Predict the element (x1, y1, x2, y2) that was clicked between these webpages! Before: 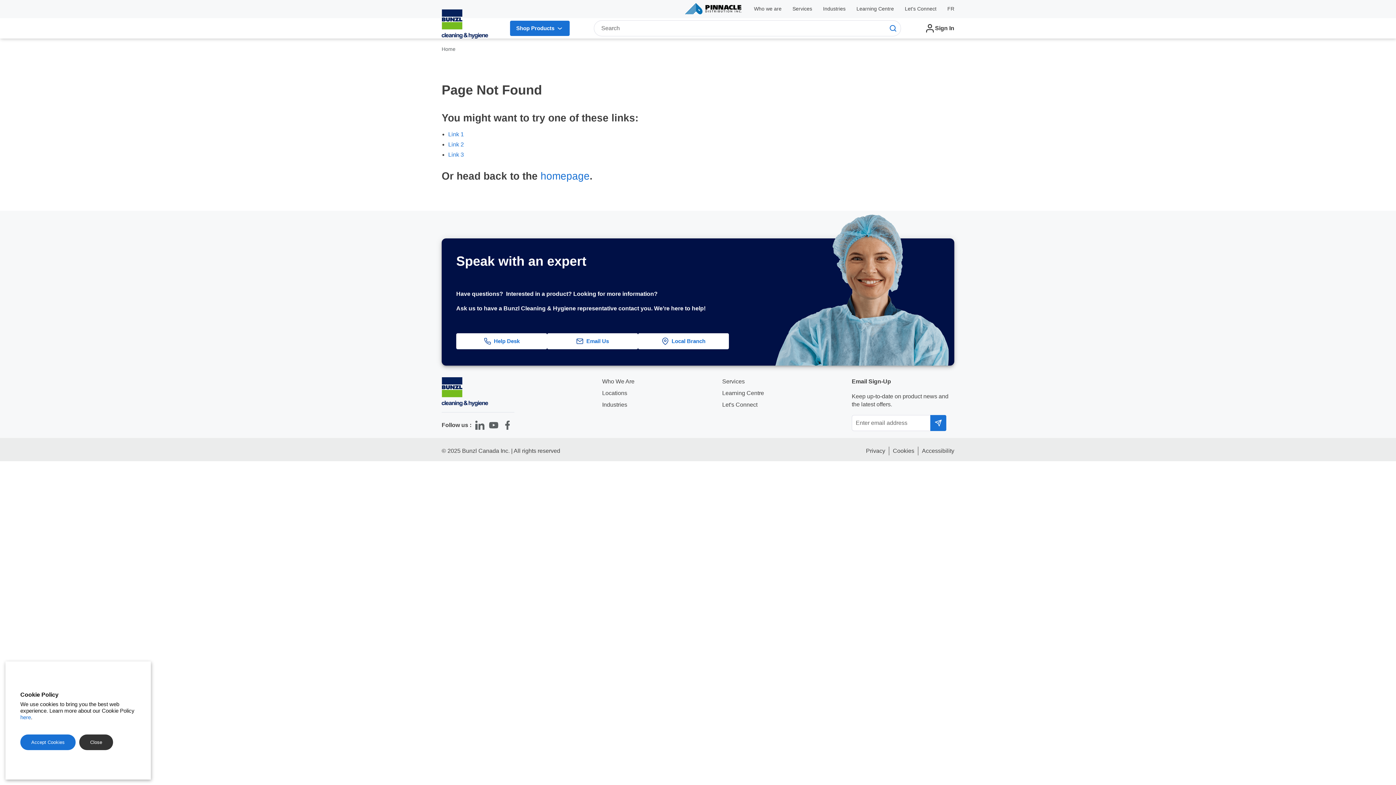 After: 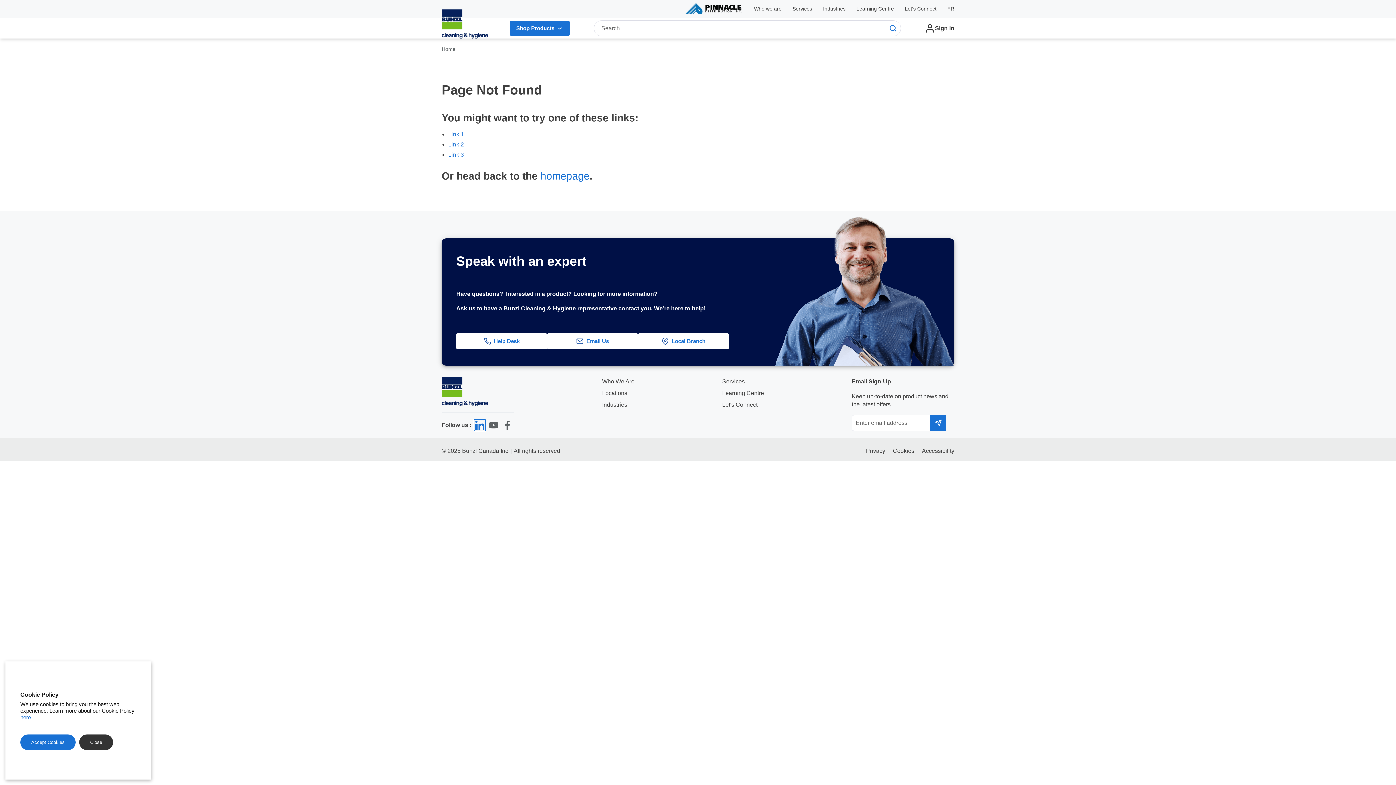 Action: label: Linkedin bbox: (474, 419, 485, 430)